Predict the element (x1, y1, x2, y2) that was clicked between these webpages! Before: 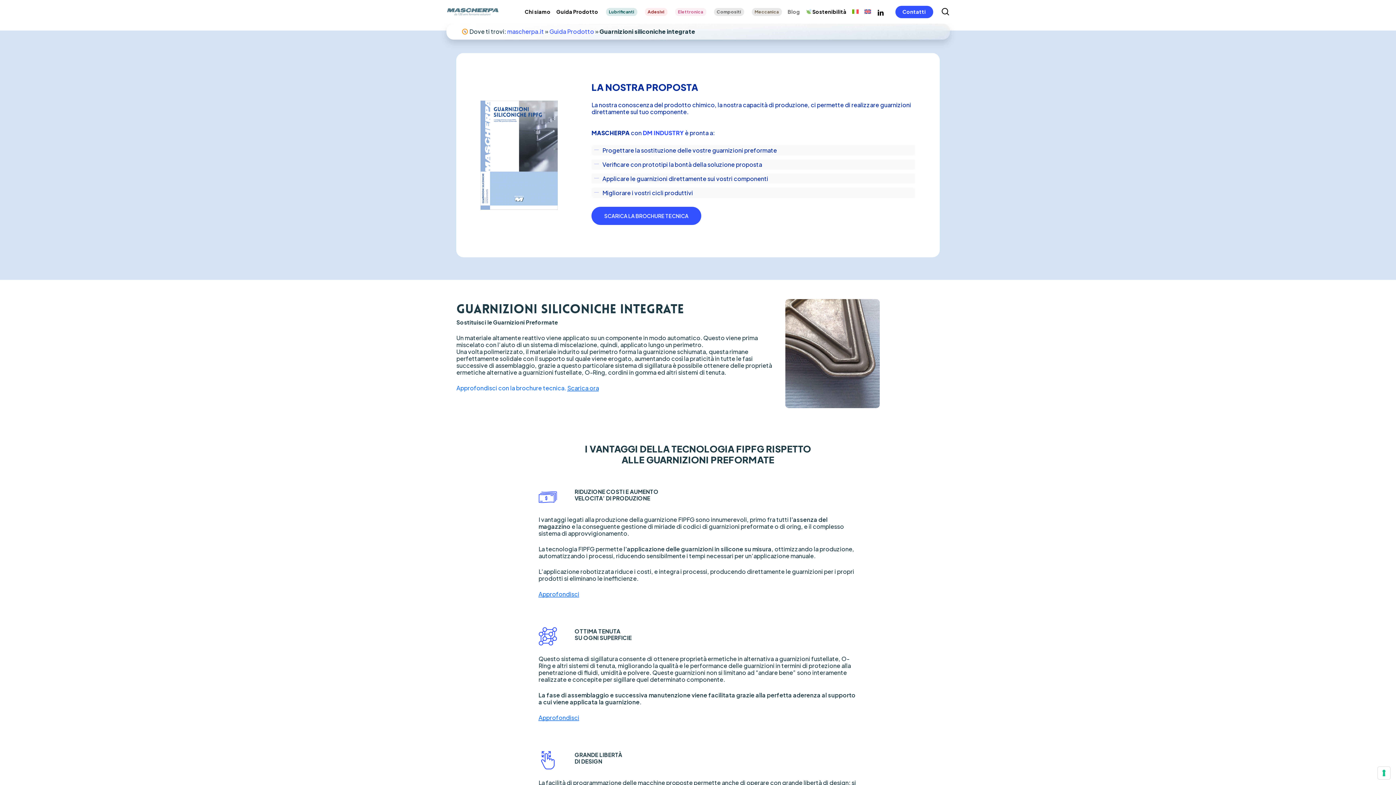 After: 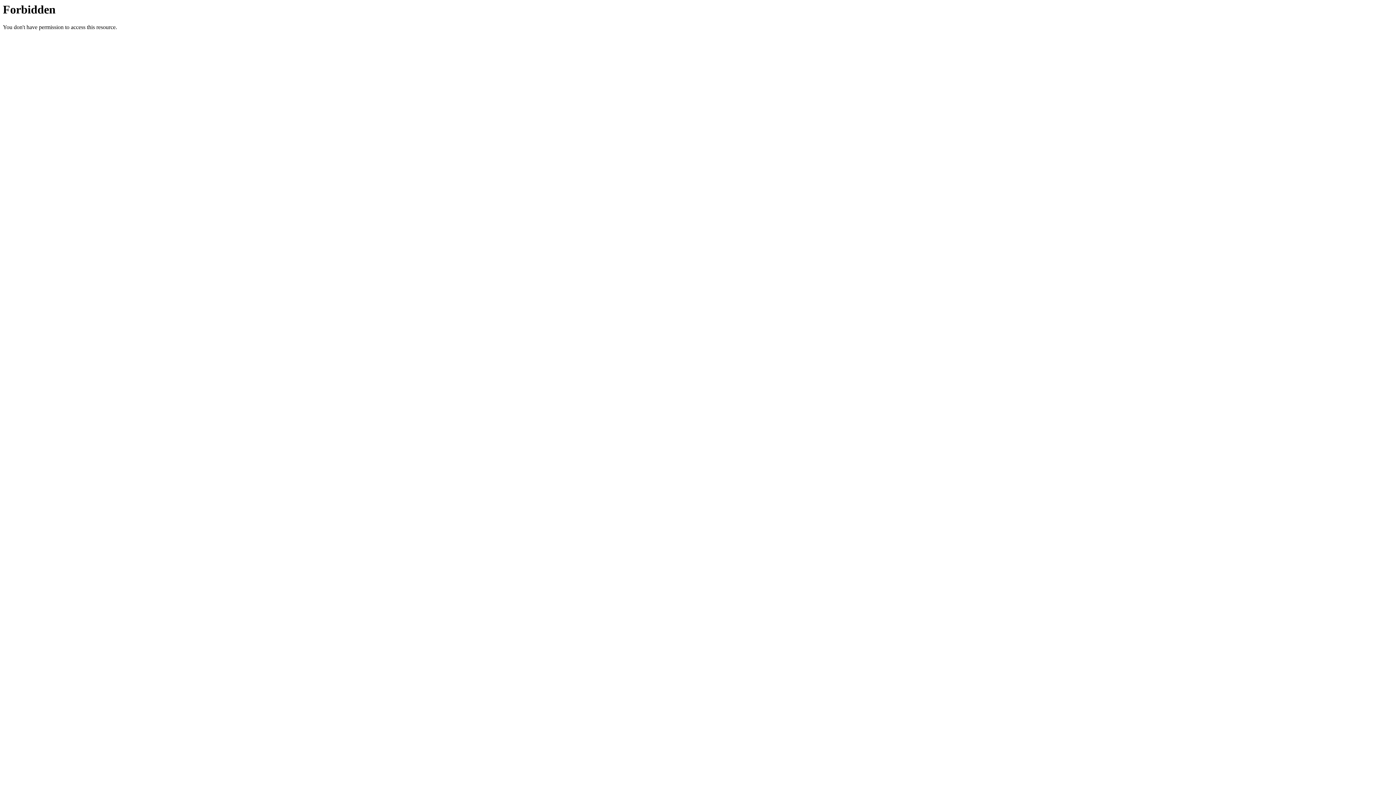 Action: label: DM INDUSTRY bbox: (642, 129, 684, 136)